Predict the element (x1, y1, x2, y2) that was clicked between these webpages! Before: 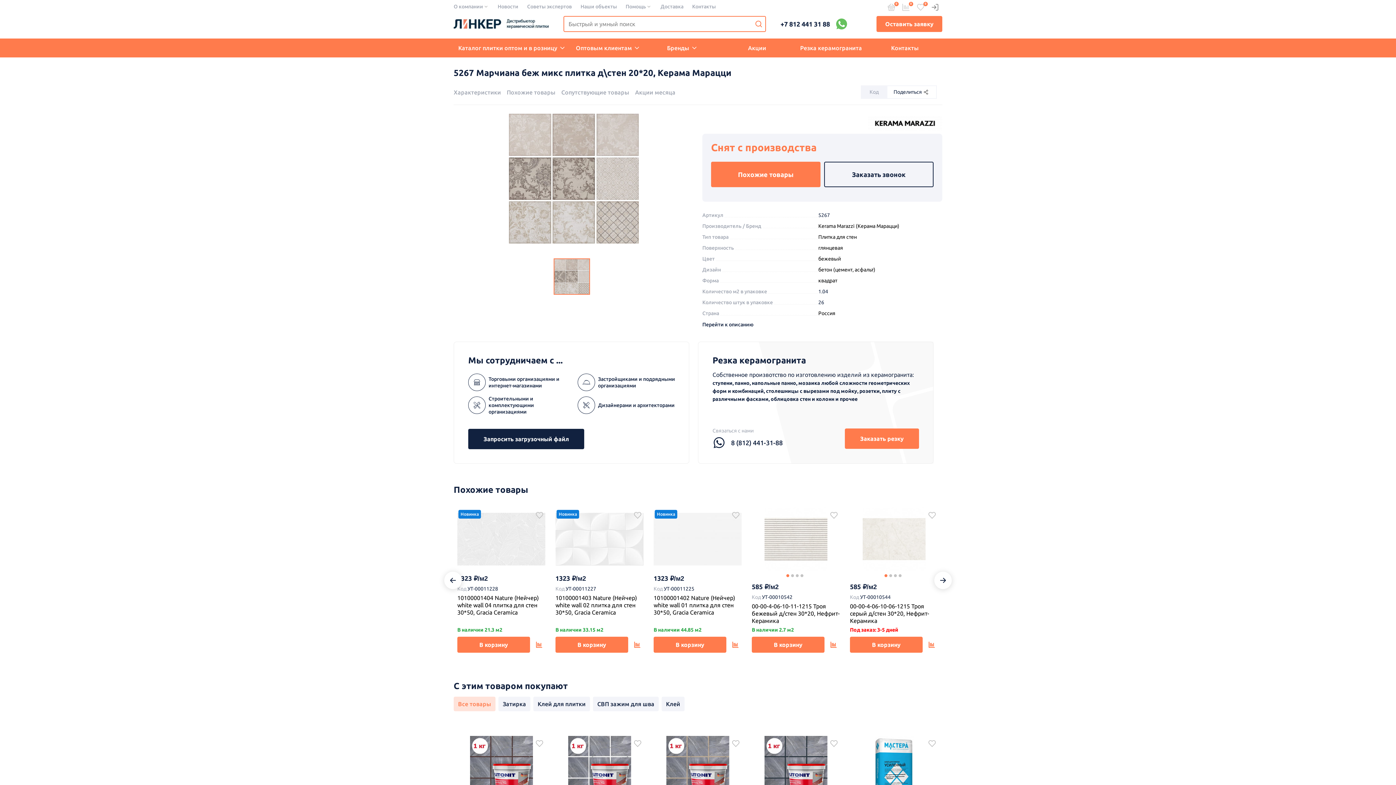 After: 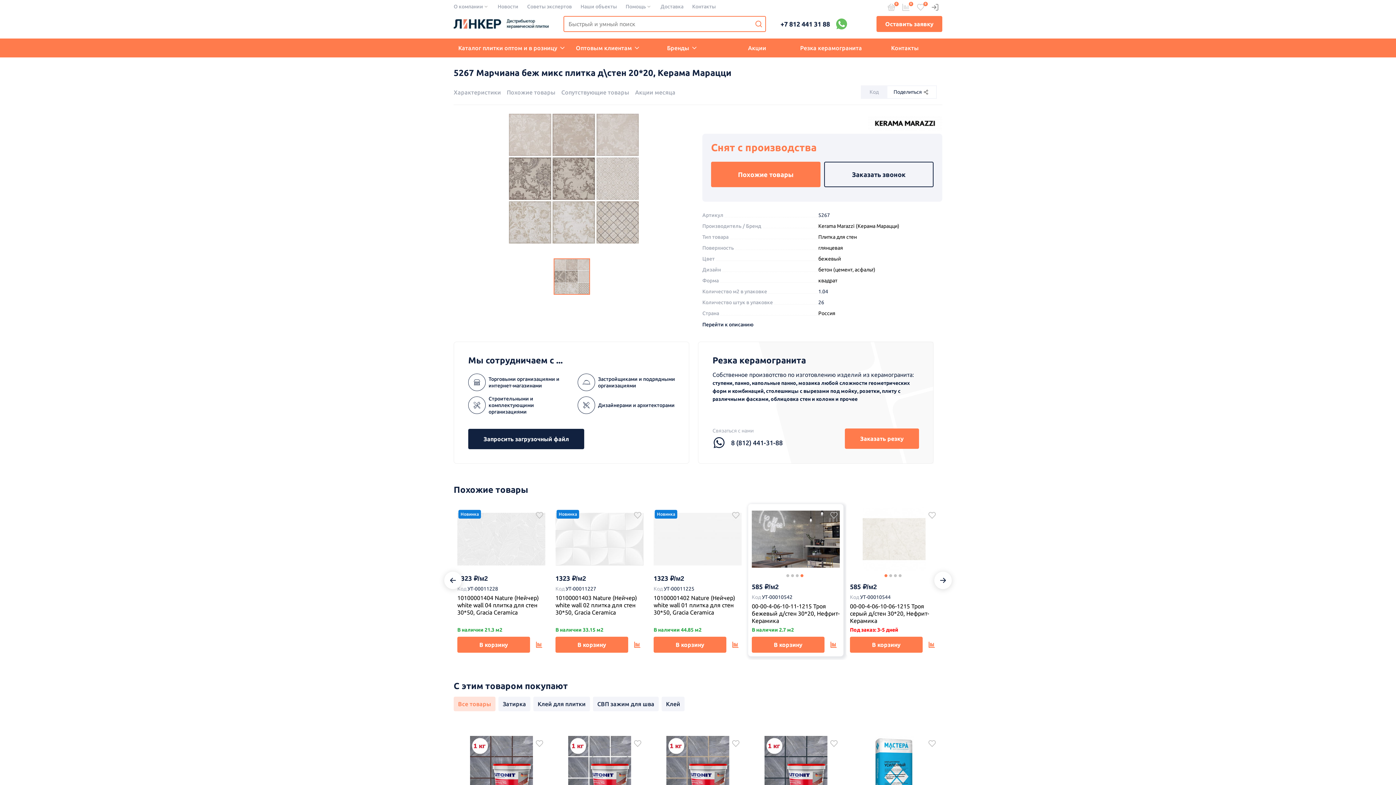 Action: bbox: (800, 574, 803, 577) label: 4 of 4